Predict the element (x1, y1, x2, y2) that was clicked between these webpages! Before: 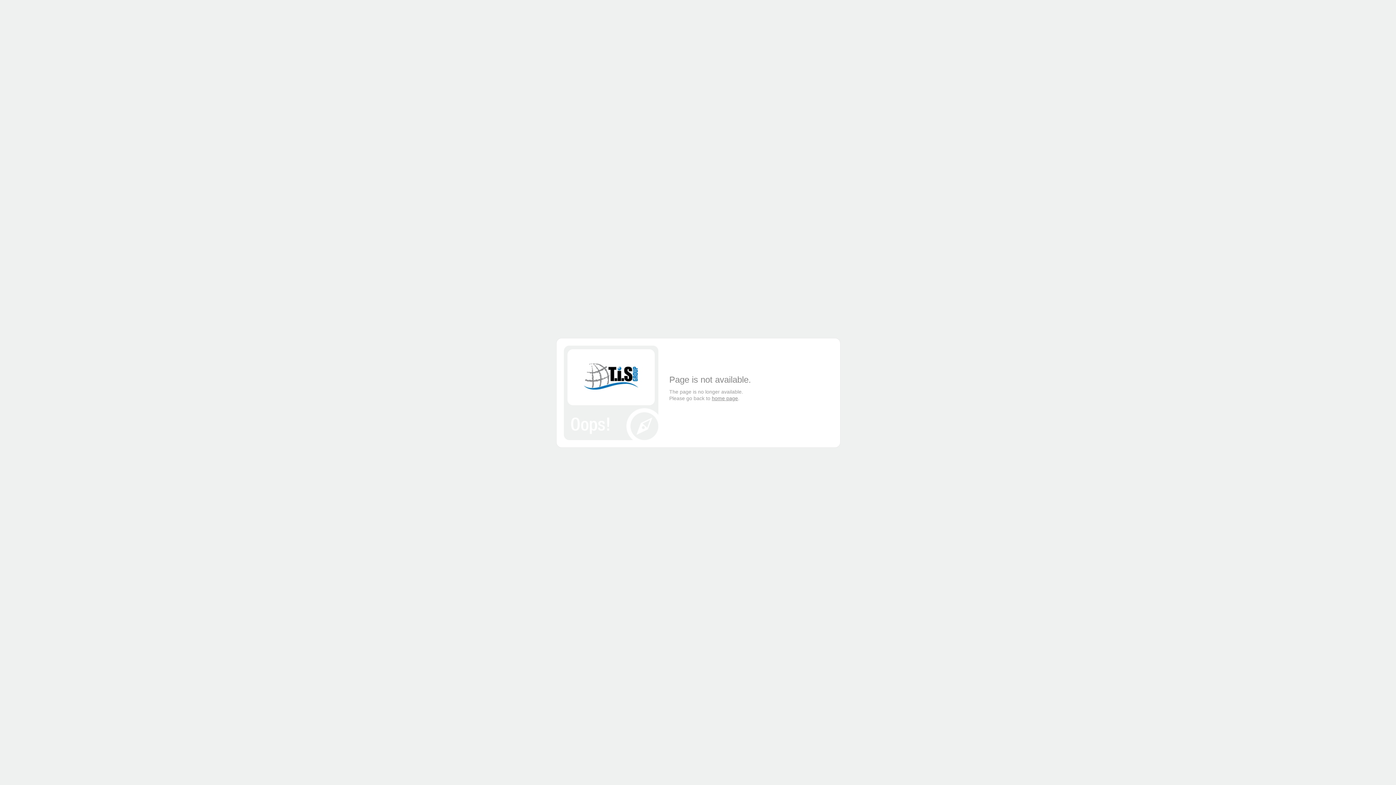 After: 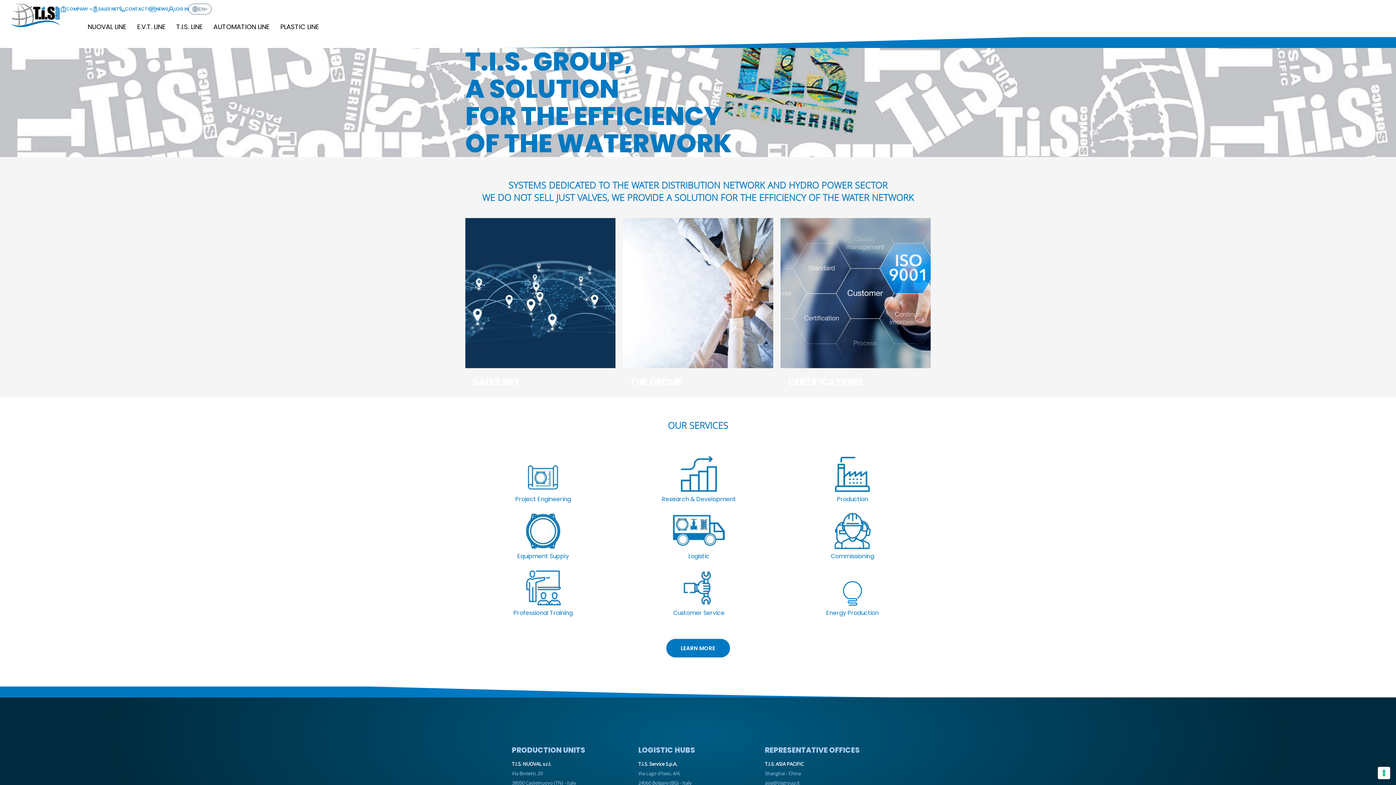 Action: bbox: (712, 395, 738, 401) label: home page